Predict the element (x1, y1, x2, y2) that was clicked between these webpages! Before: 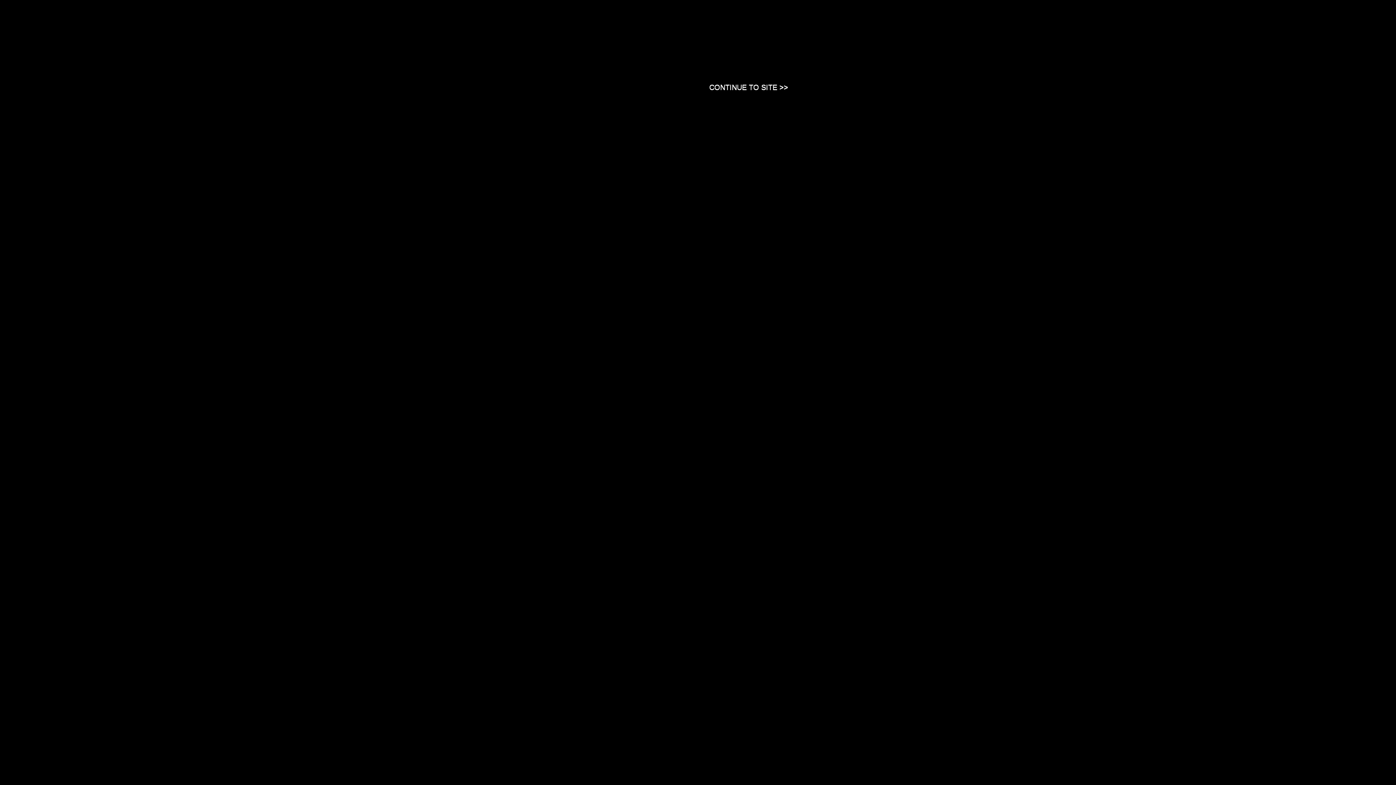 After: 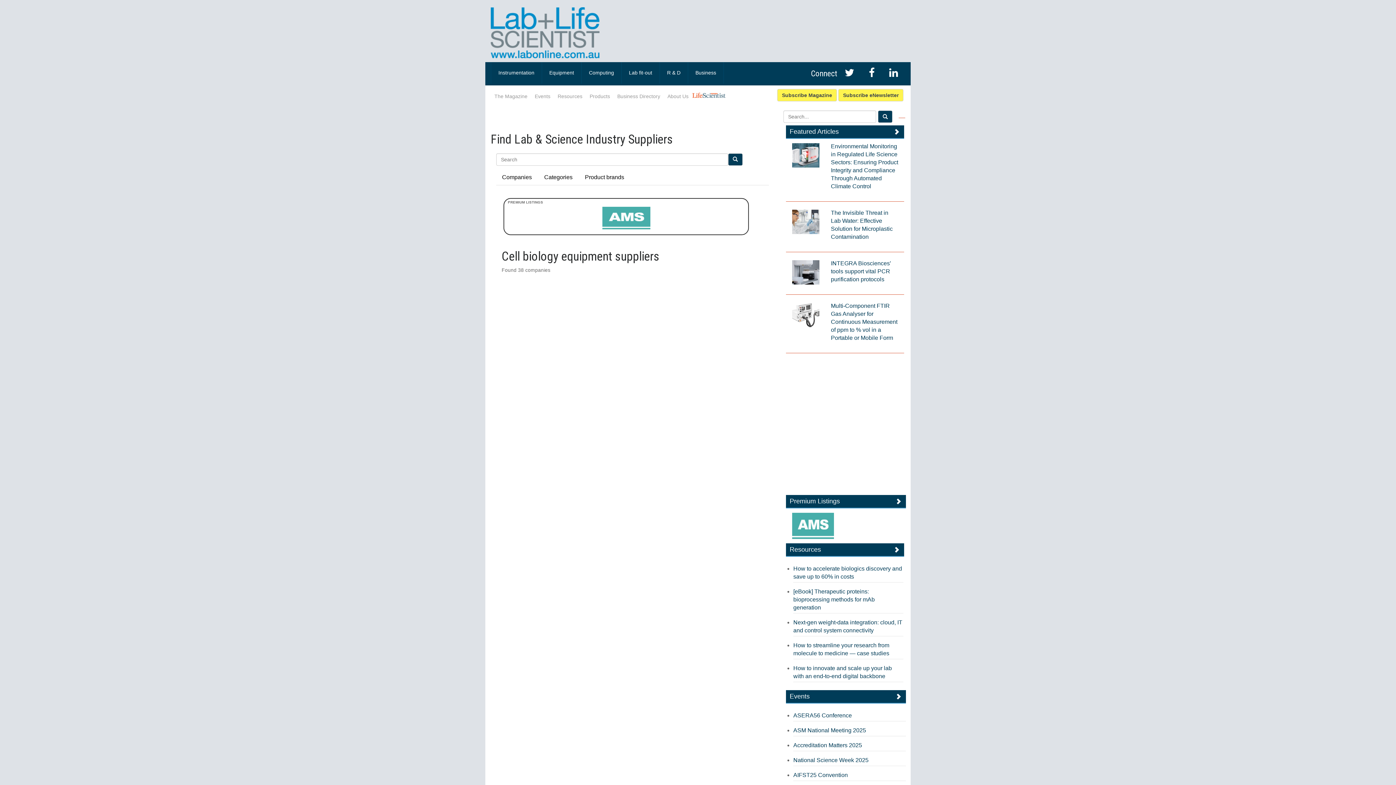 Action: label: Close bbox: (709, 83, 788, 90)